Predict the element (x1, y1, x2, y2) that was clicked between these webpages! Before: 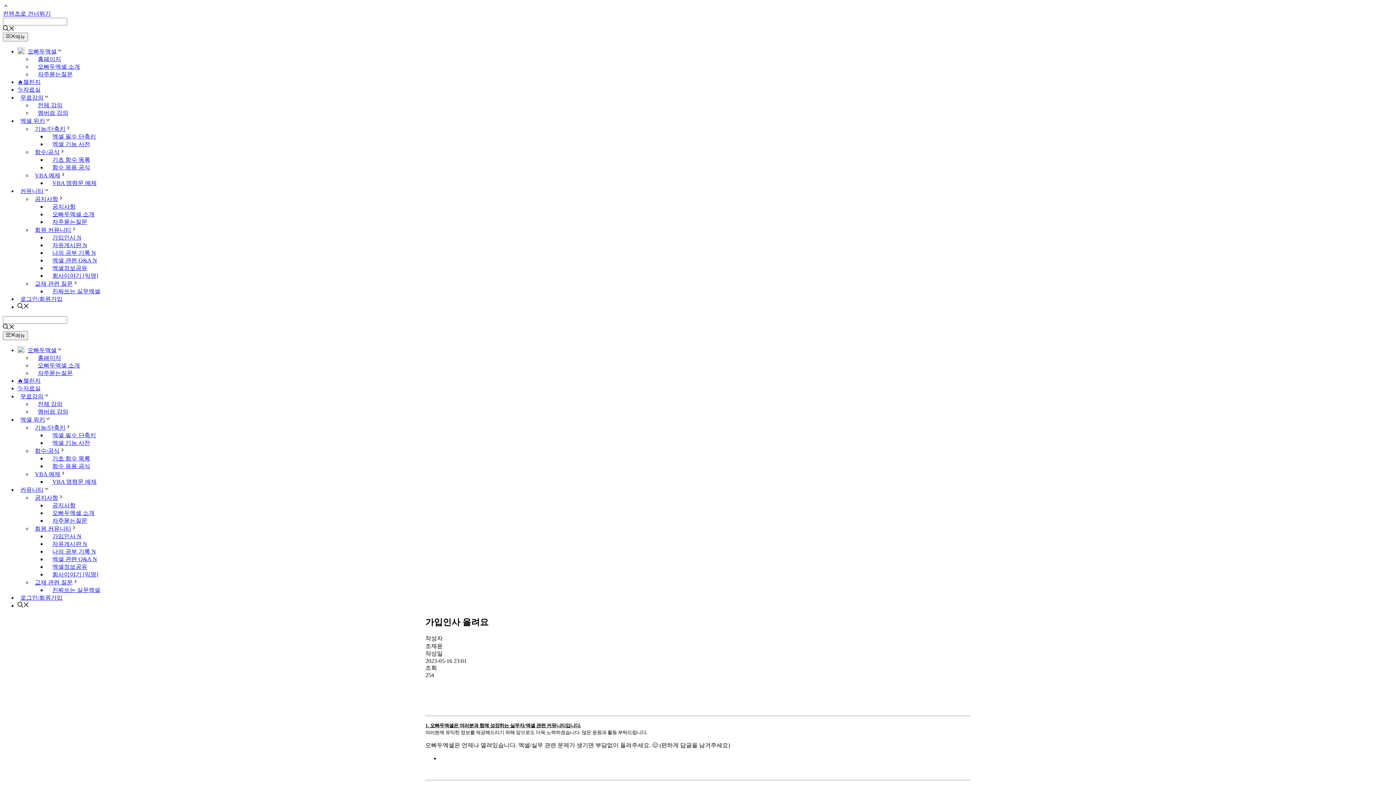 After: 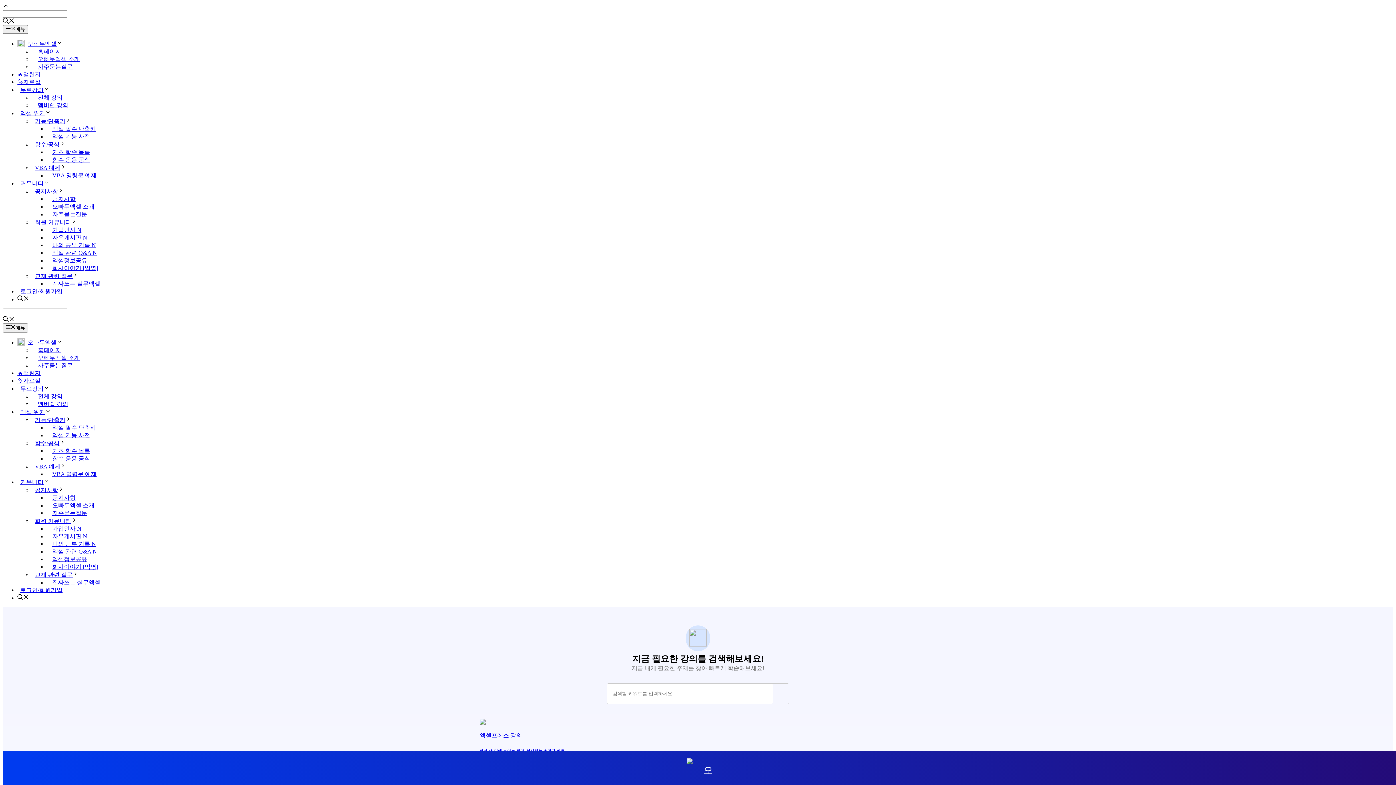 Action: bbox: (32, 102, 62, 108) label: 전체 강의